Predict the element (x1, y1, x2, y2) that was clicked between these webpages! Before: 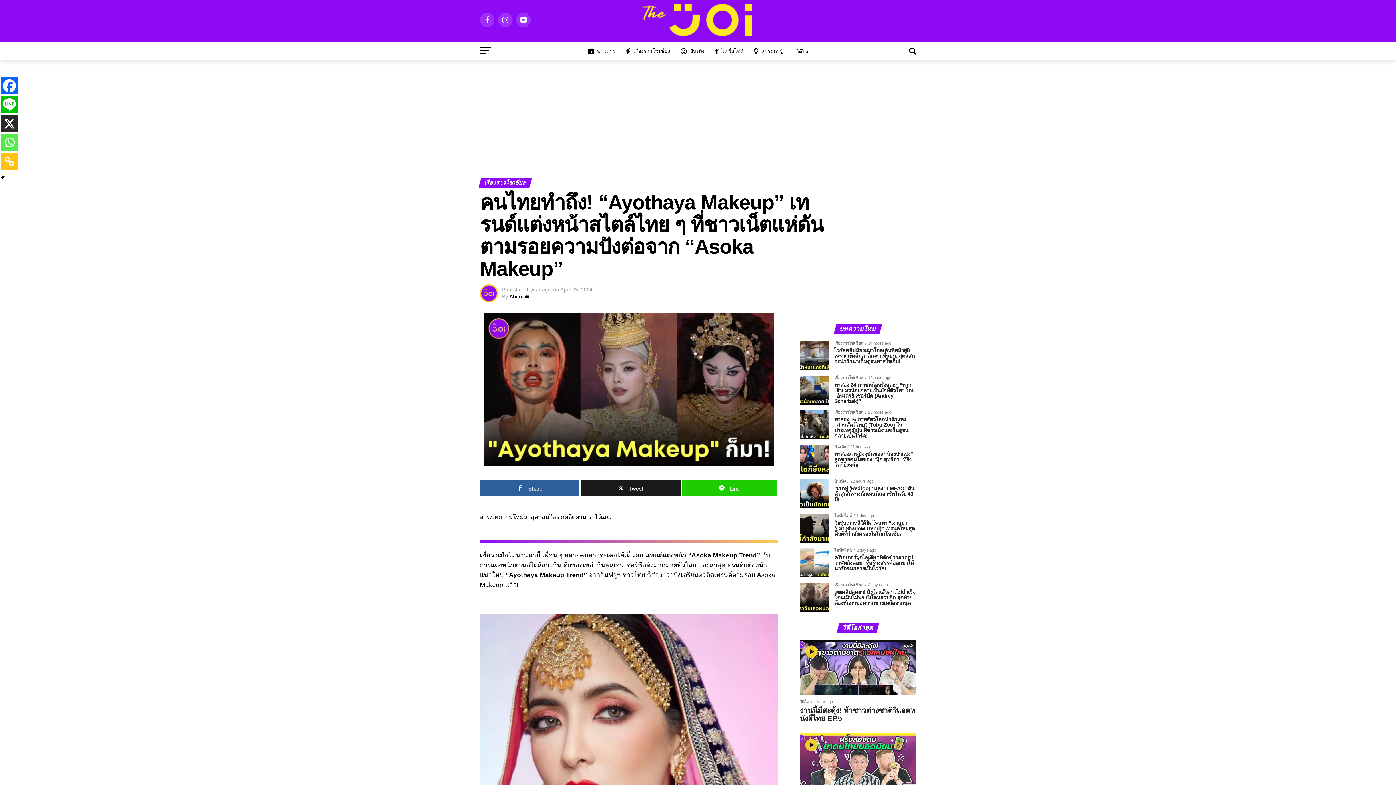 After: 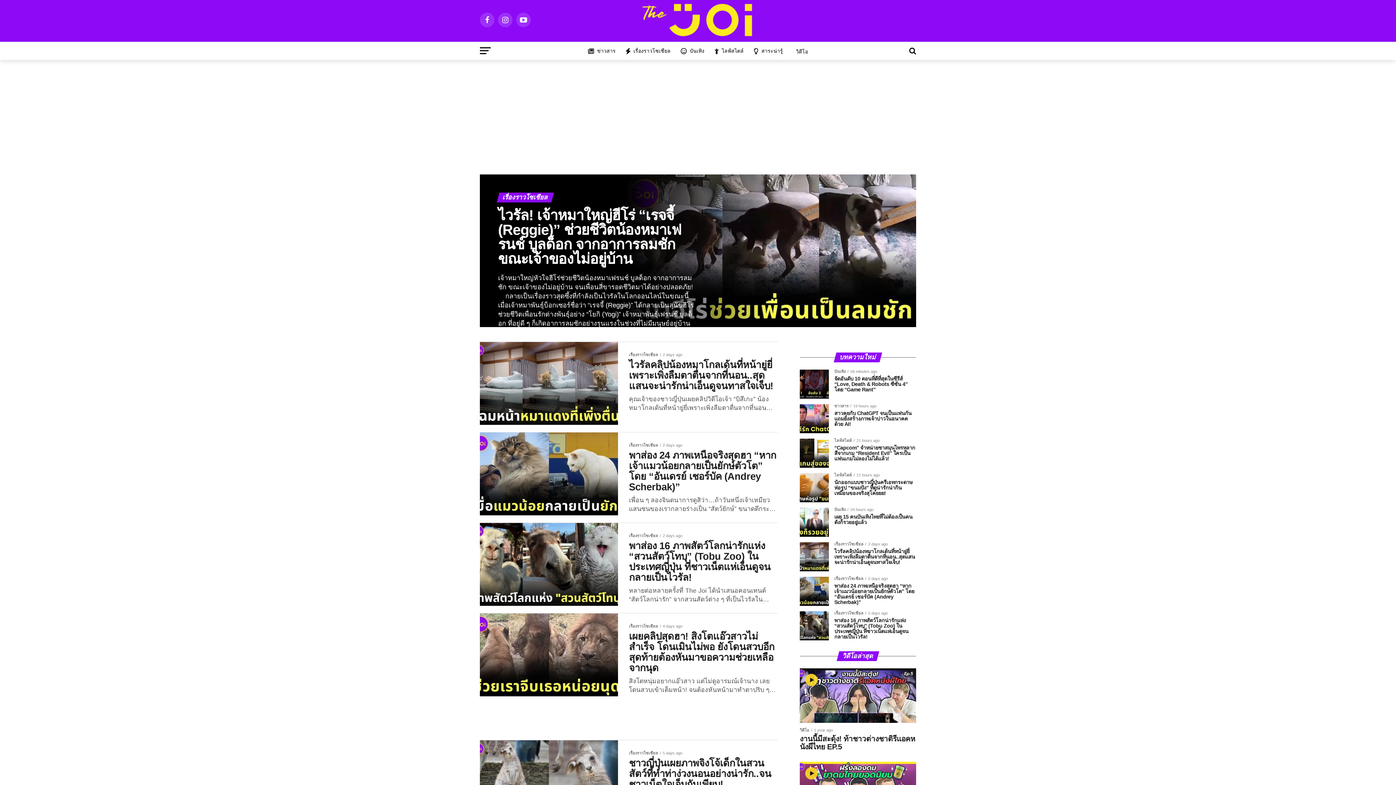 Action: label: เรื่องราวโซเชียล bbox: (621, 41, 675, 60)